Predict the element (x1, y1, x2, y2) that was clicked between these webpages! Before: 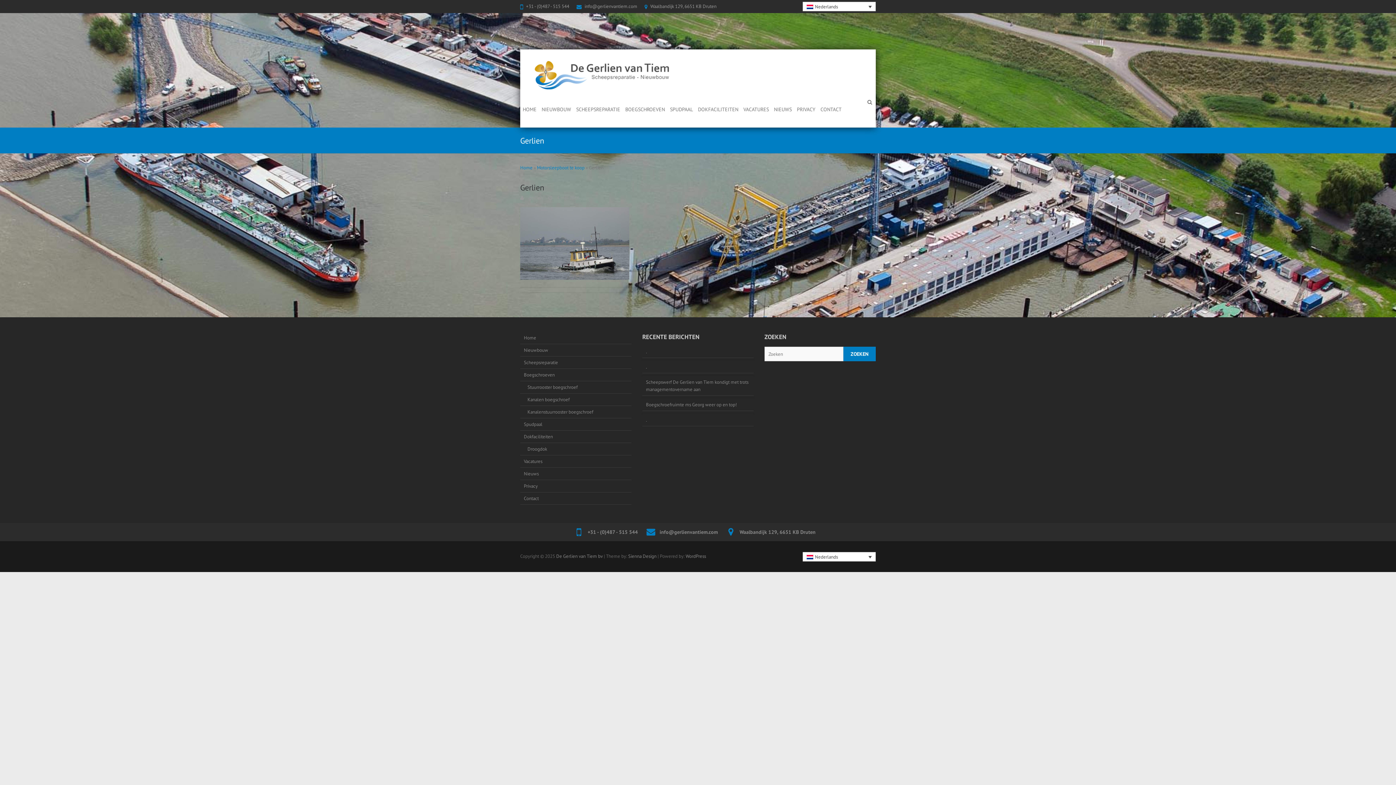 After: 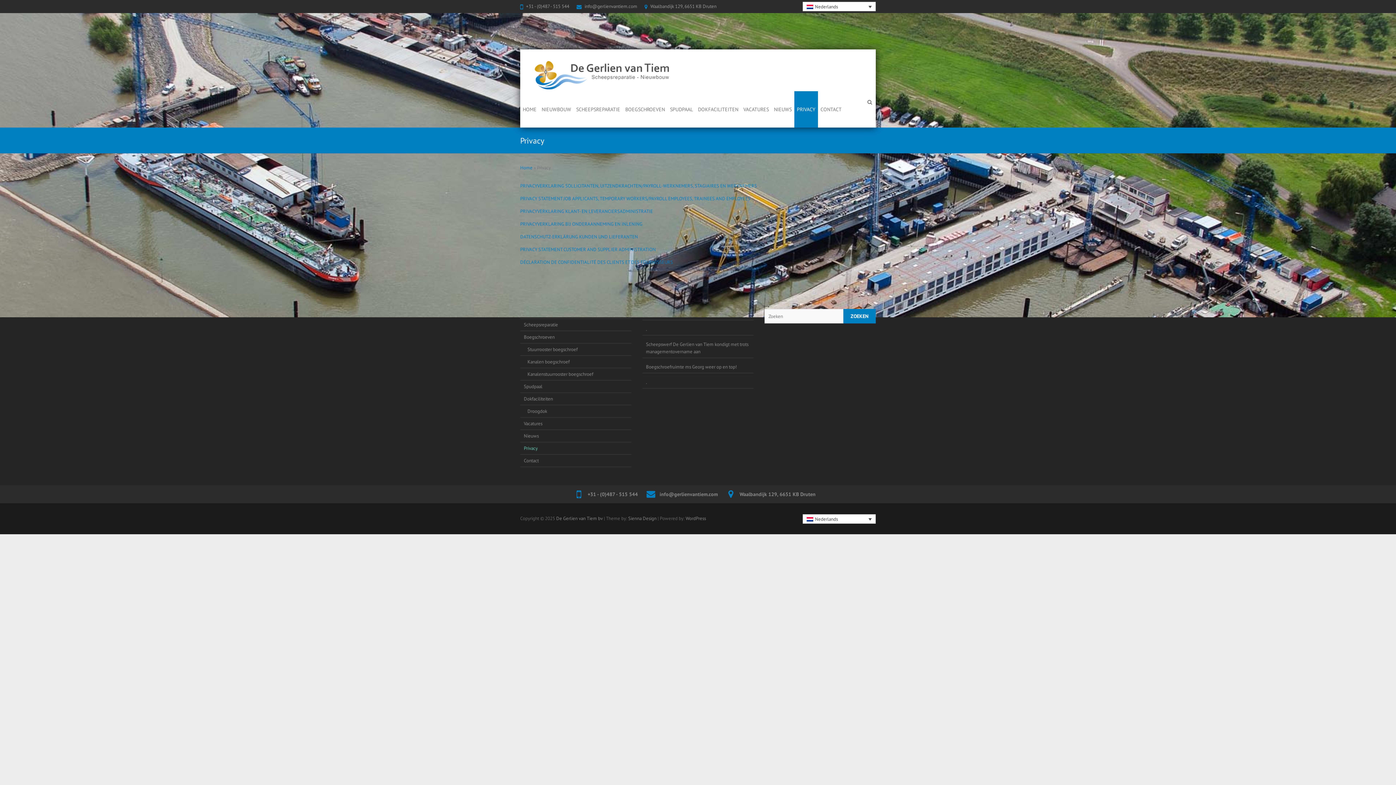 Action: bbox: (520, 481, 631, 492) label: Privacy